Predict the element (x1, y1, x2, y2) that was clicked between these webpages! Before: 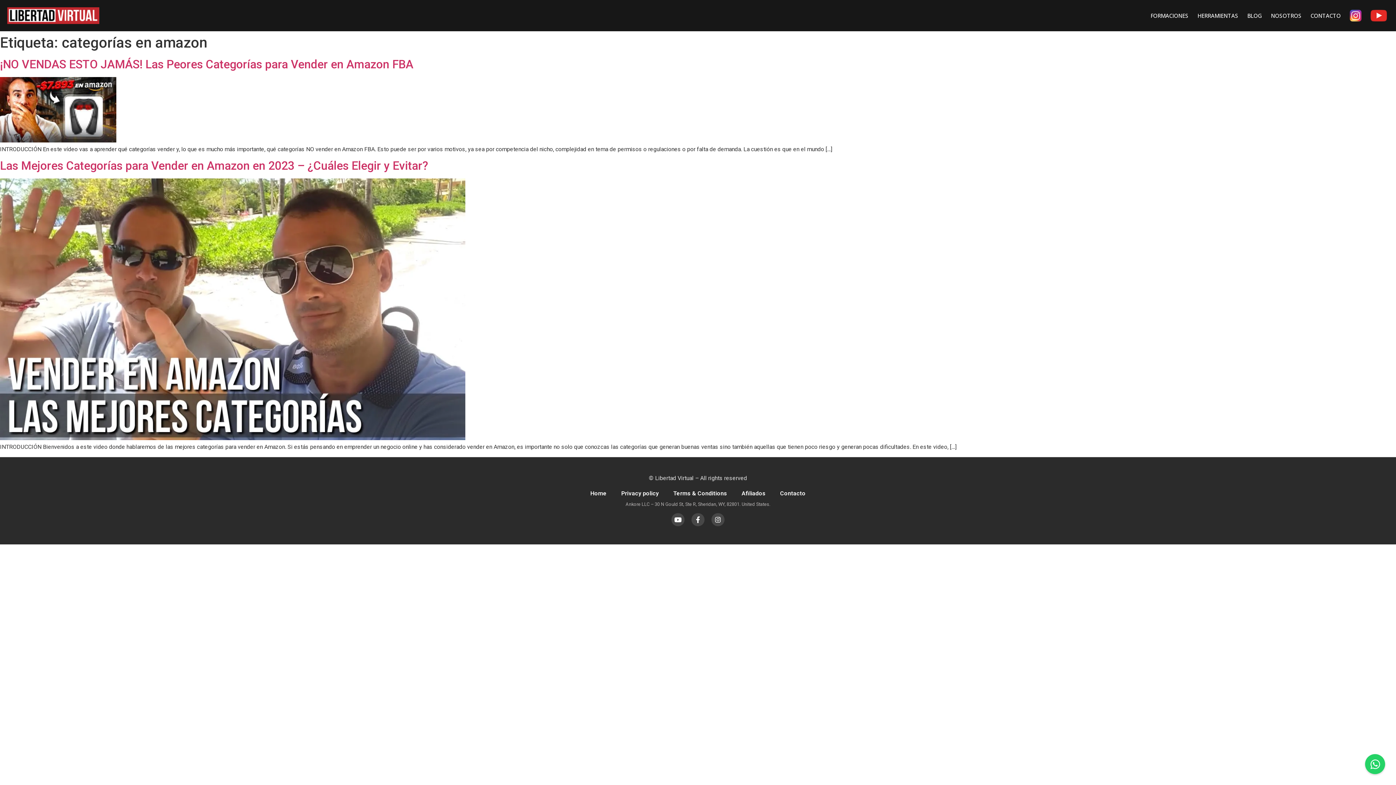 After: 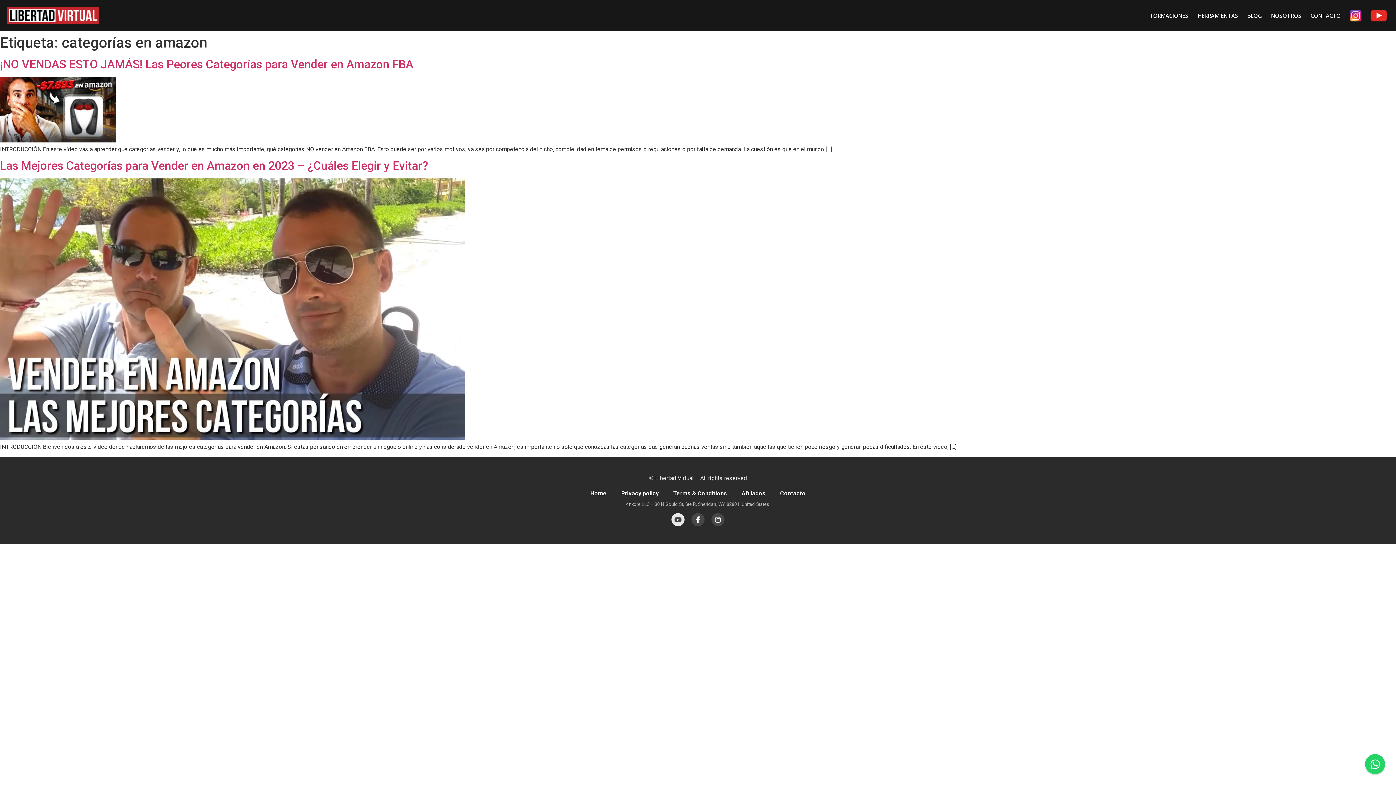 Action: label: Youtube bbox: (671, 513, 684, 526)